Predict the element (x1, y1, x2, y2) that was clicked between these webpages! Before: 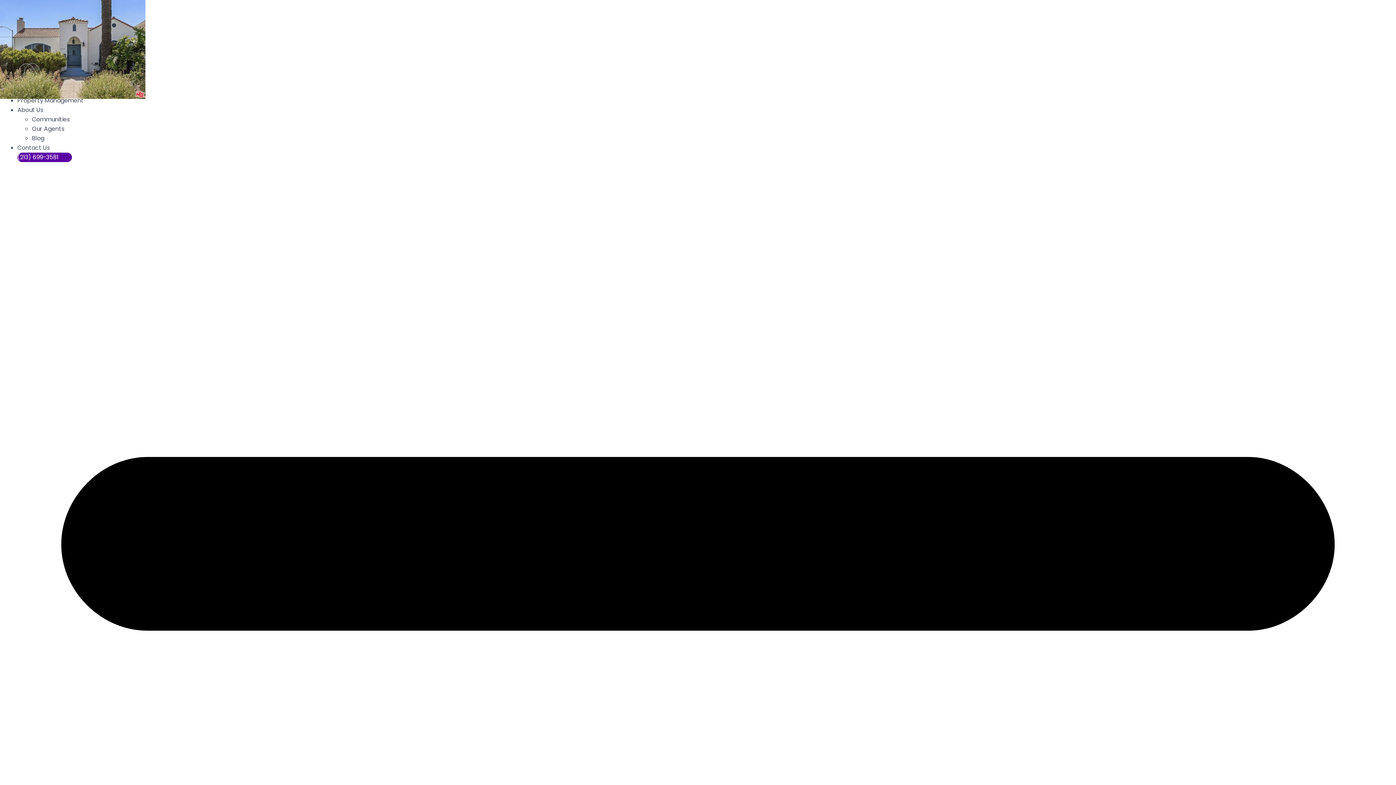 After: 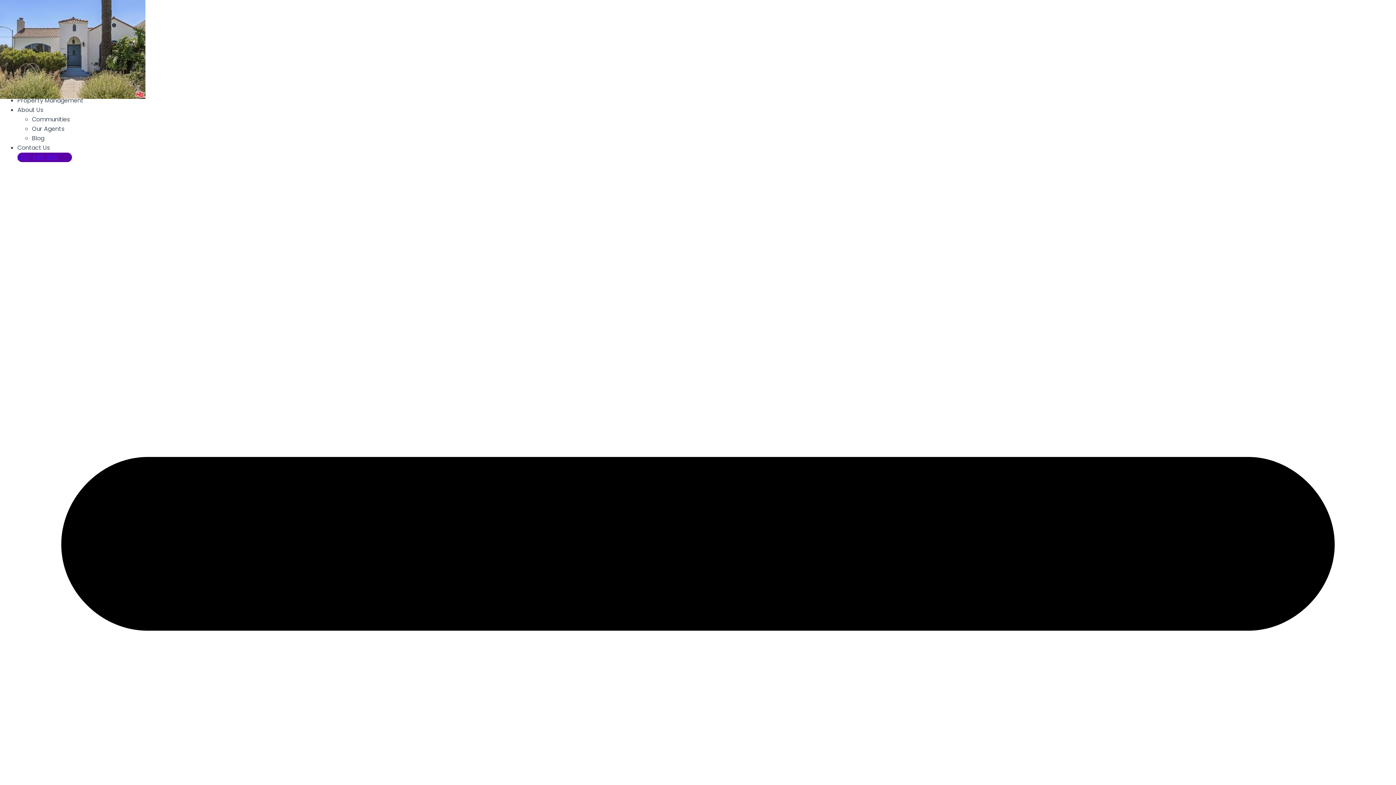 Action: bbox: (17, 153, 58, 161) label: (213) 699-3581